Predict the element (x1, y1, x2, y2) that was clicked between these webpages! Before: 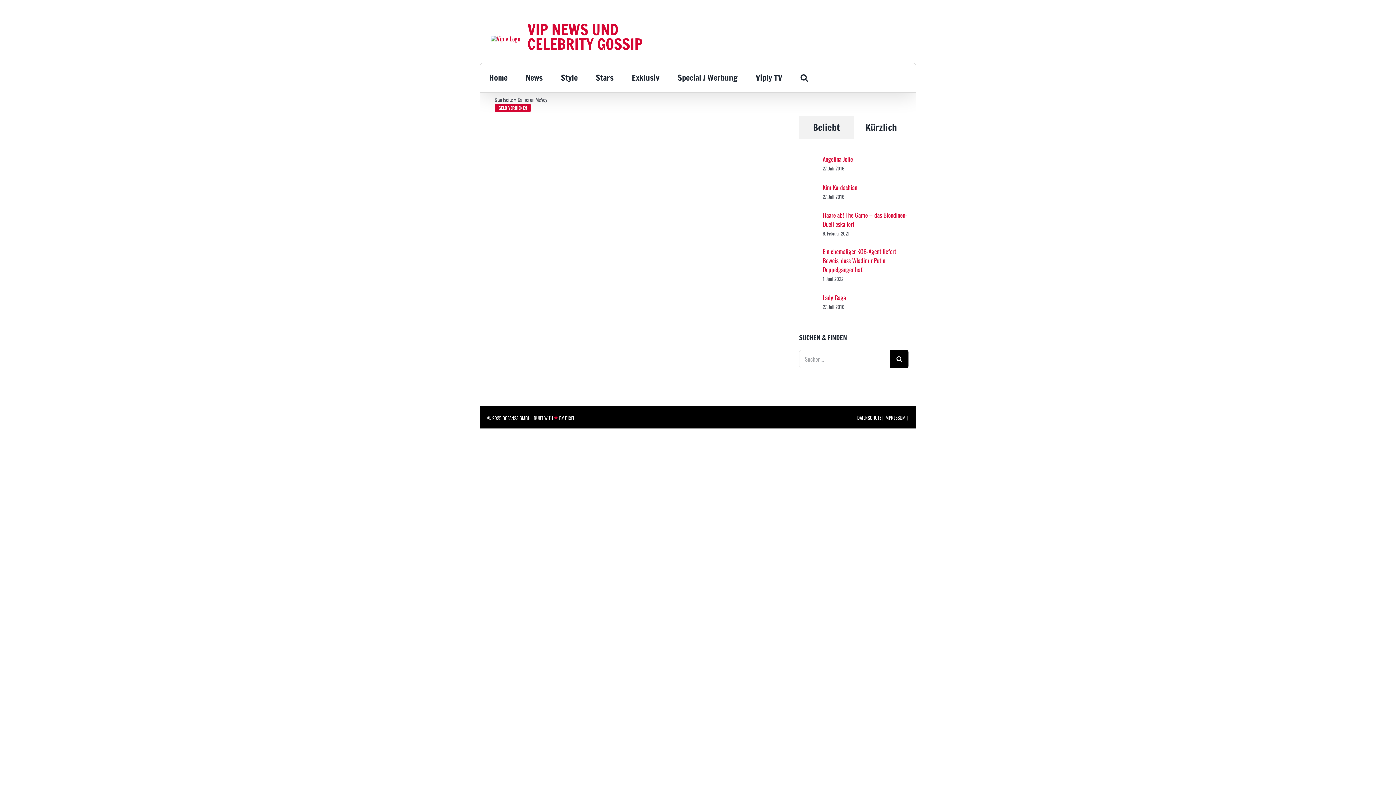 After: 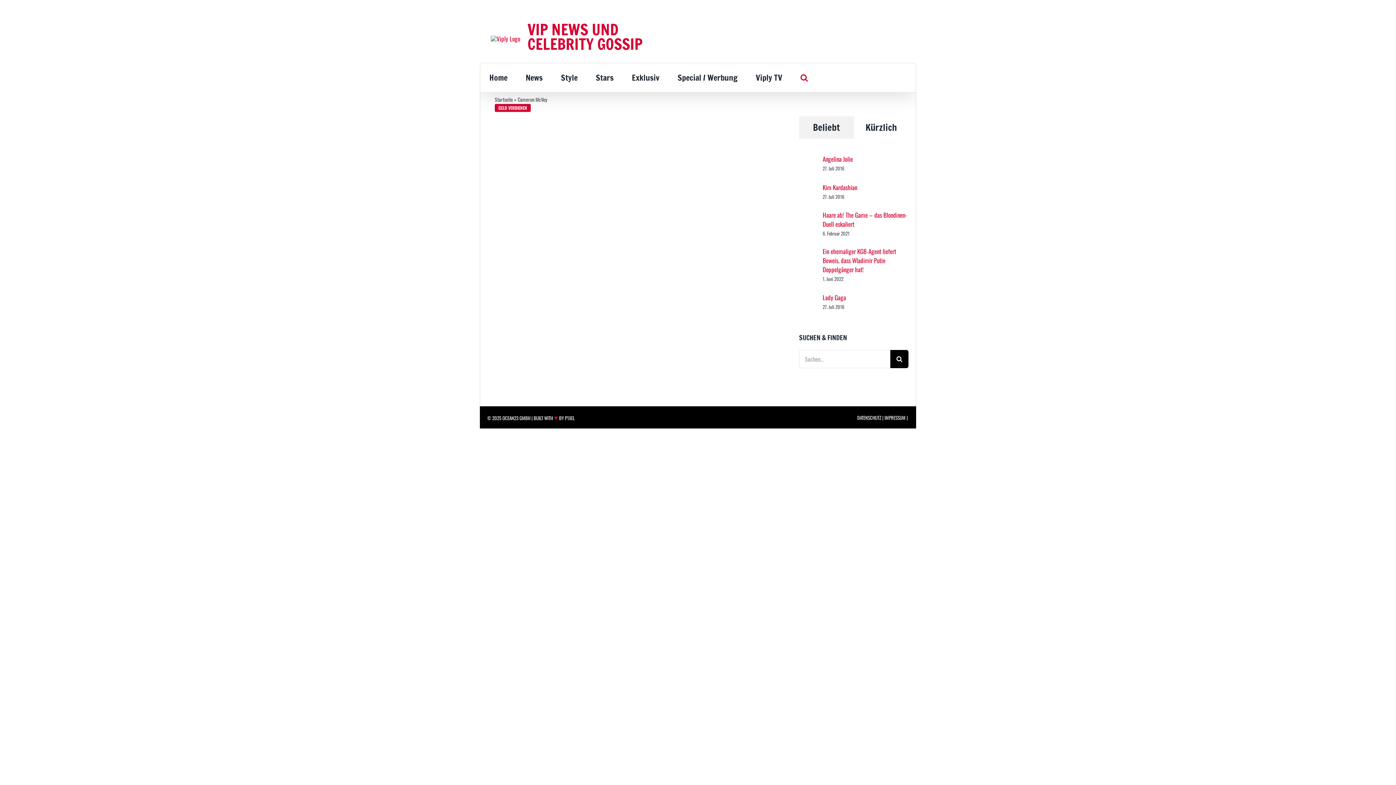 Action: bbox: (791, 63, 817, 92) label: Suche